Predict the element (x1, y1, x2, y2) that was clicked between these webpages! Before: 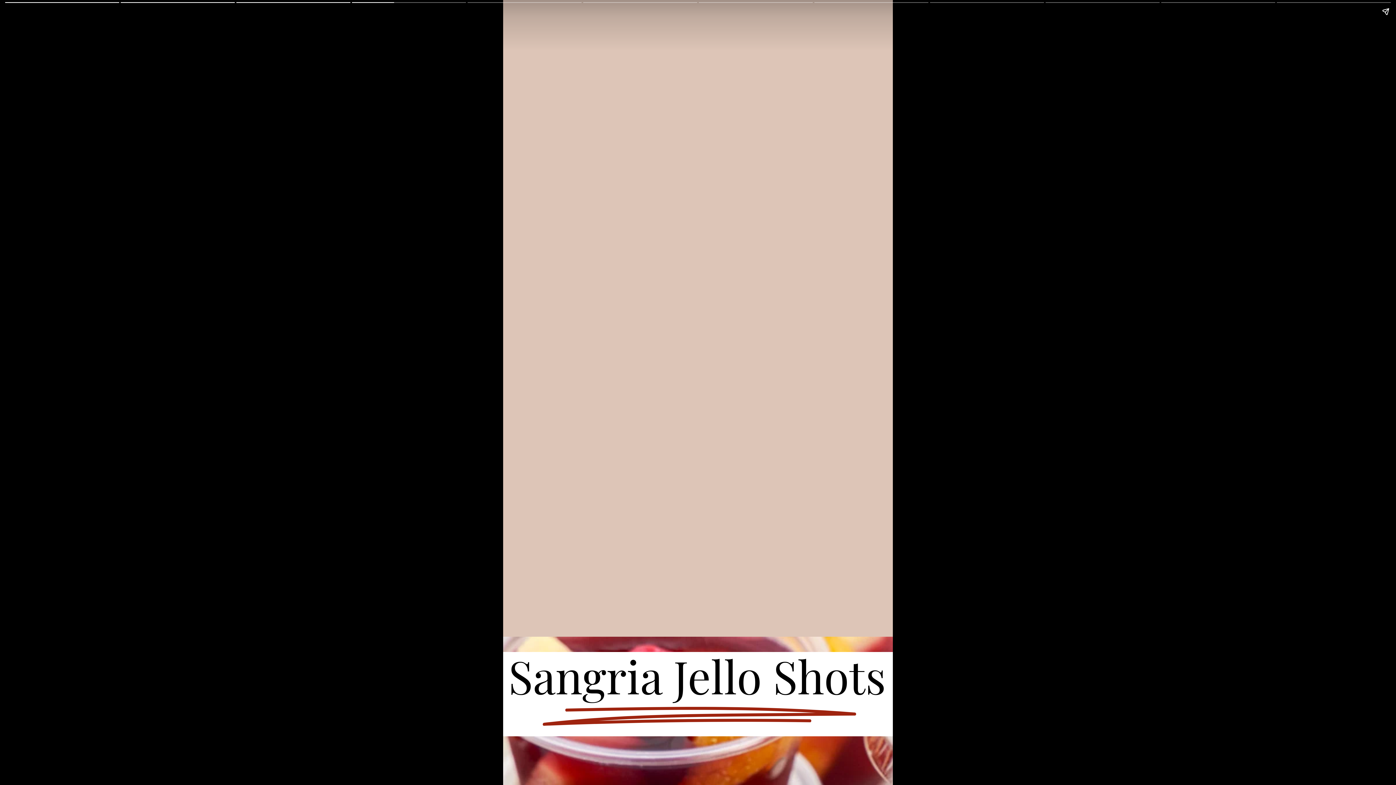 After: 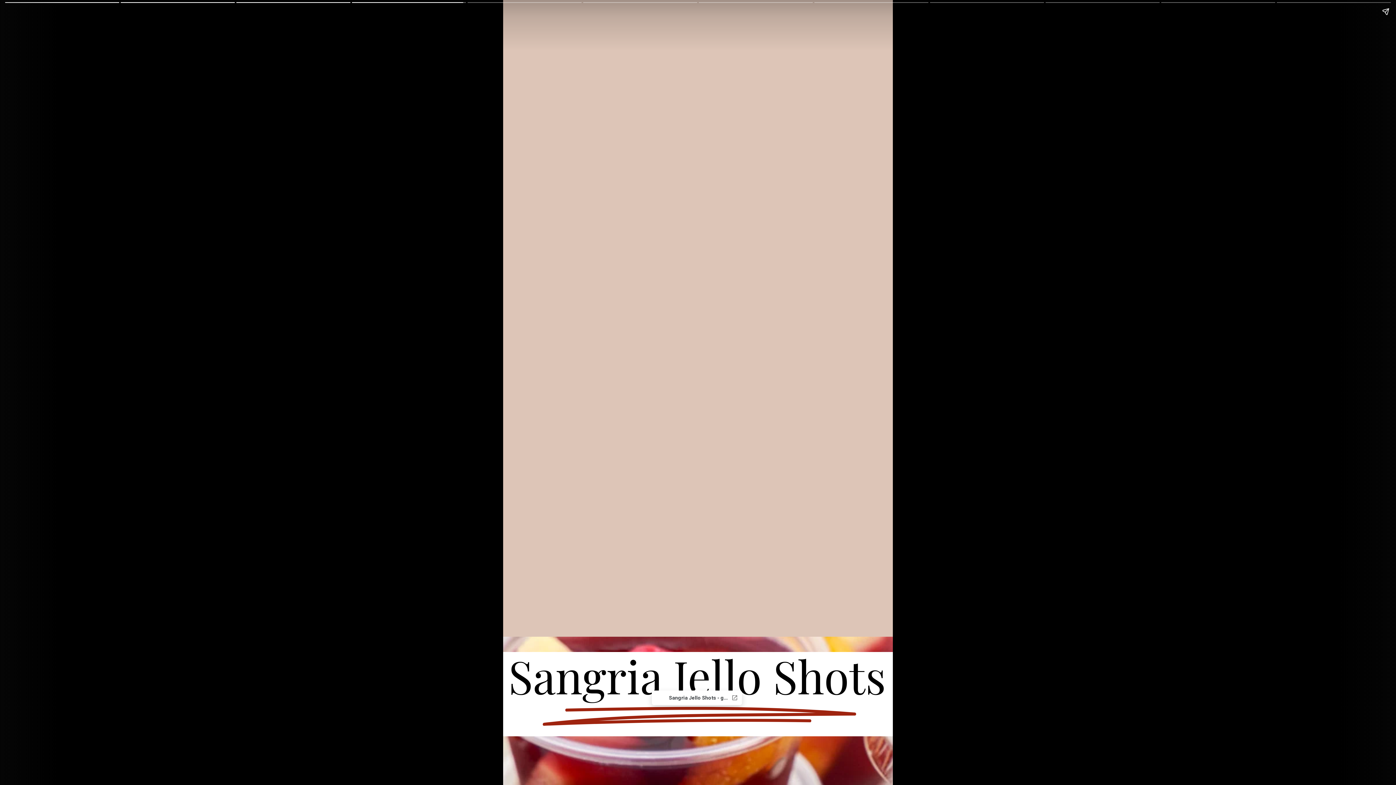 Action: bbox: (503, 645, 891, 707) label: Sangria Jello Shots